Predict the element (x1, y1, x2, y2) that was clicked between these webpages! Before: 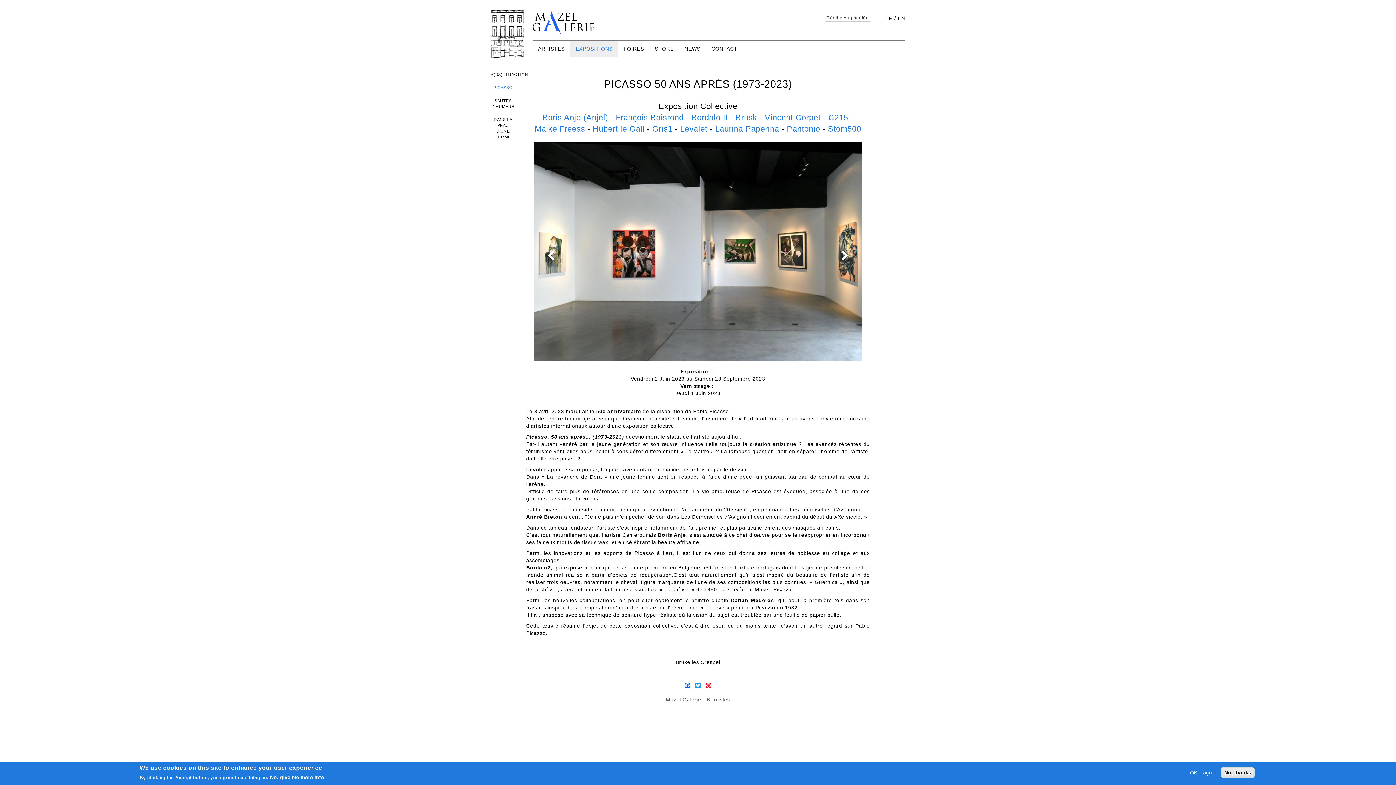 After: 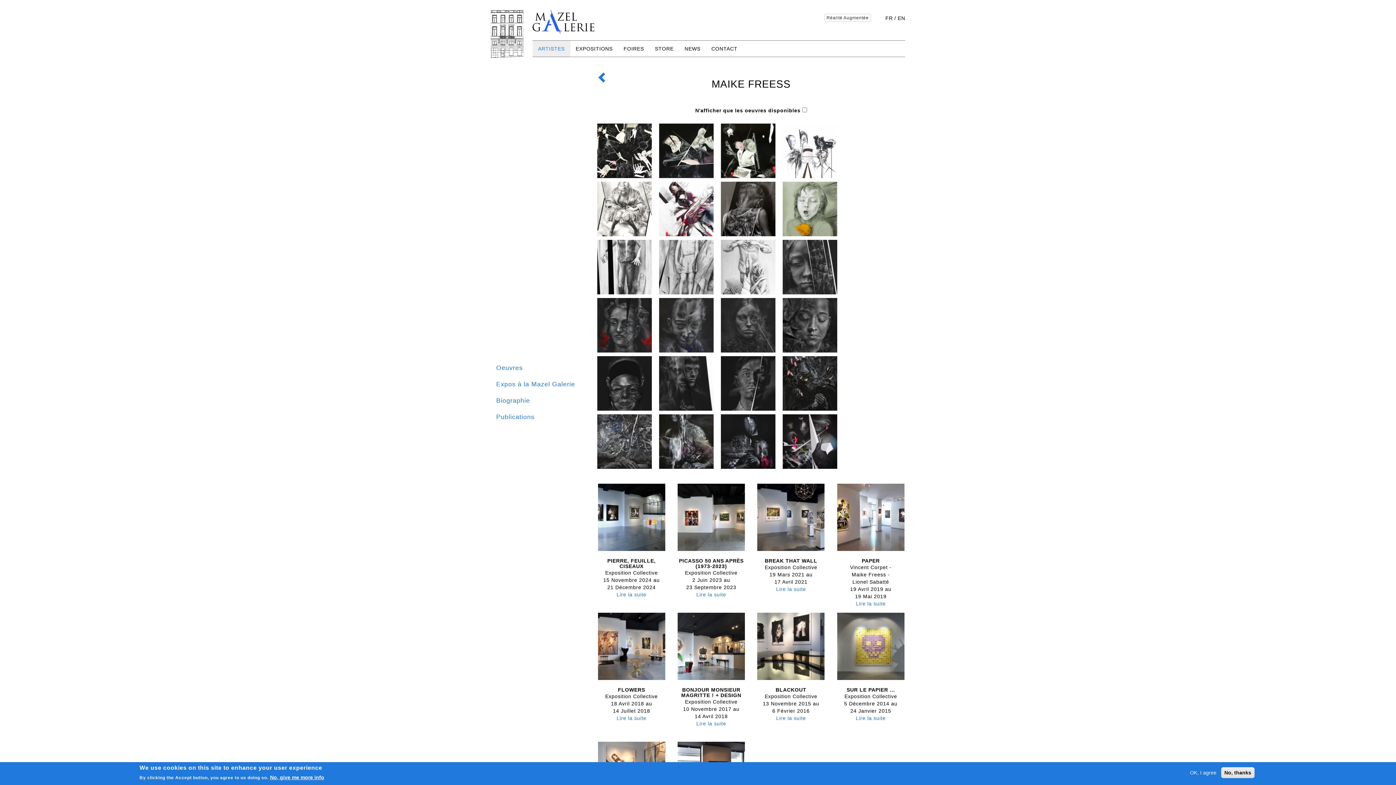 Action: label: Maike Freess bbox: (534, 124, 585, 133)